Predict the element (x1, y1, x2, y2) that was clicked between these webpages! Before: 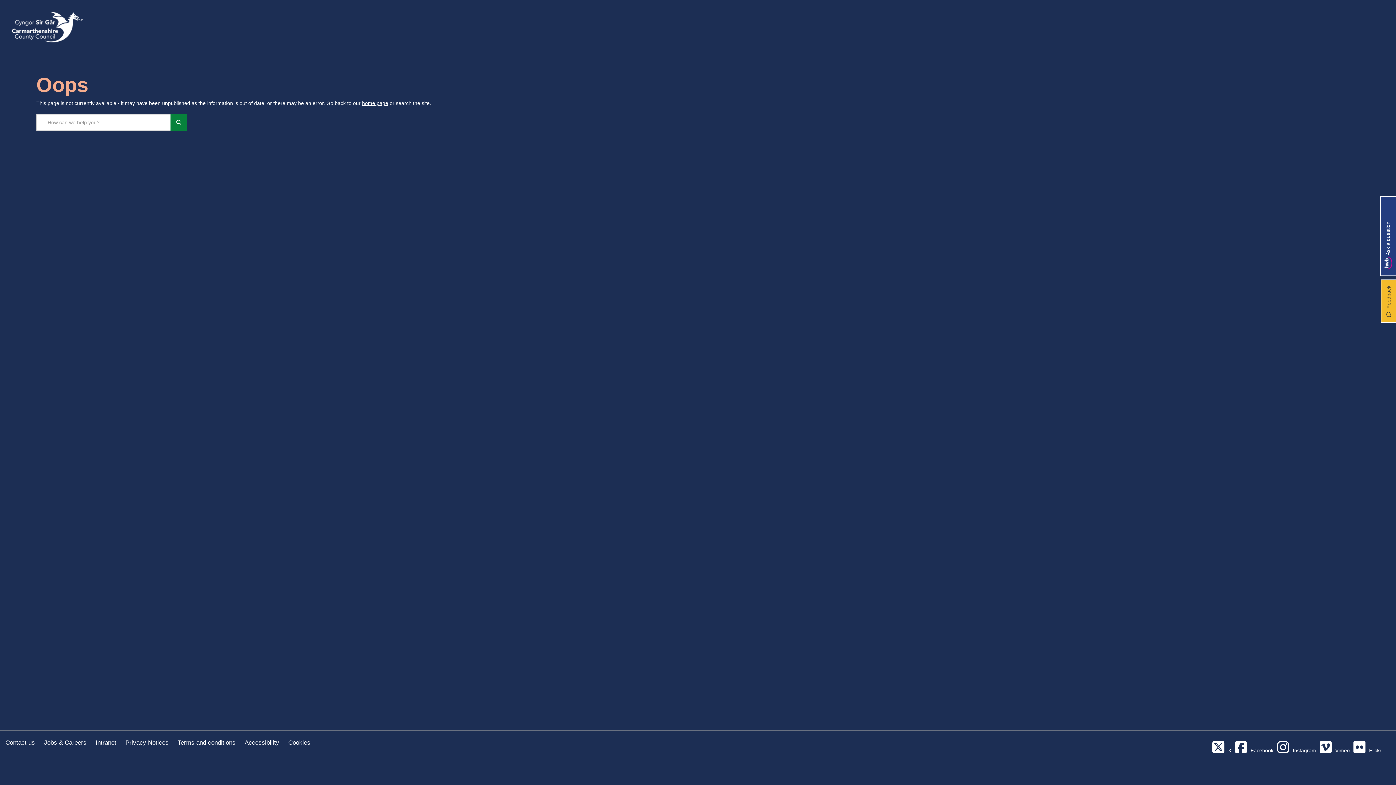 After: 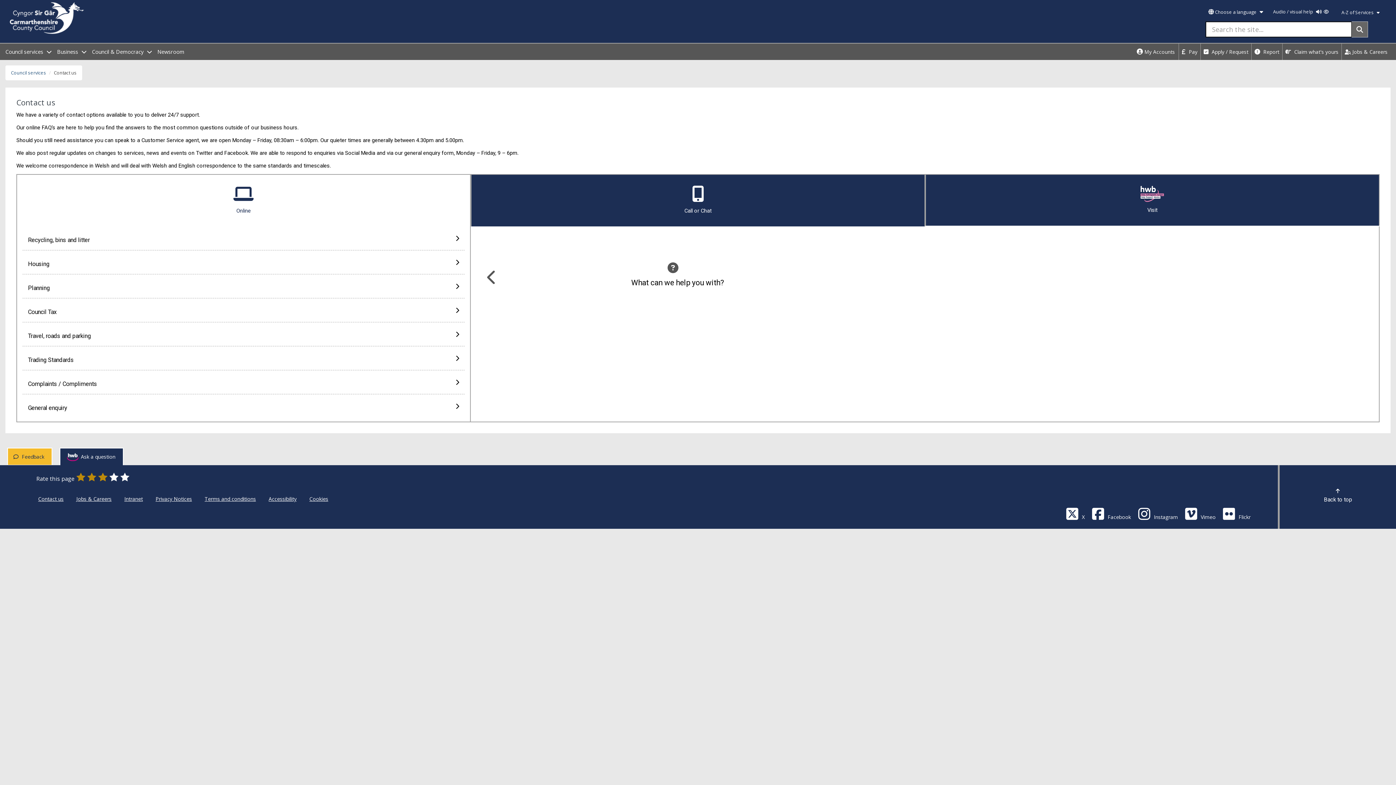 Action: label: Carmarthenshire County Council Contact us bbox: (5, 734, 34, 751)